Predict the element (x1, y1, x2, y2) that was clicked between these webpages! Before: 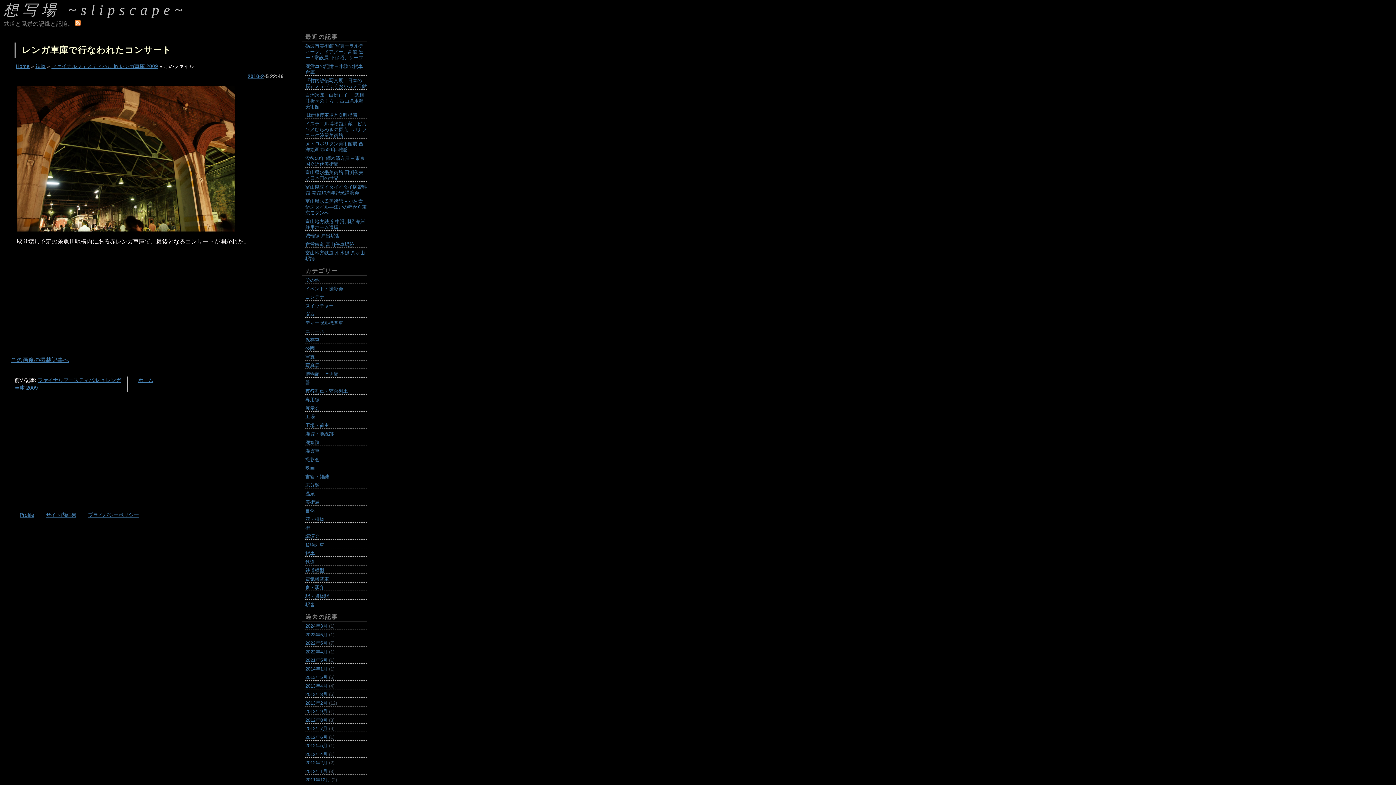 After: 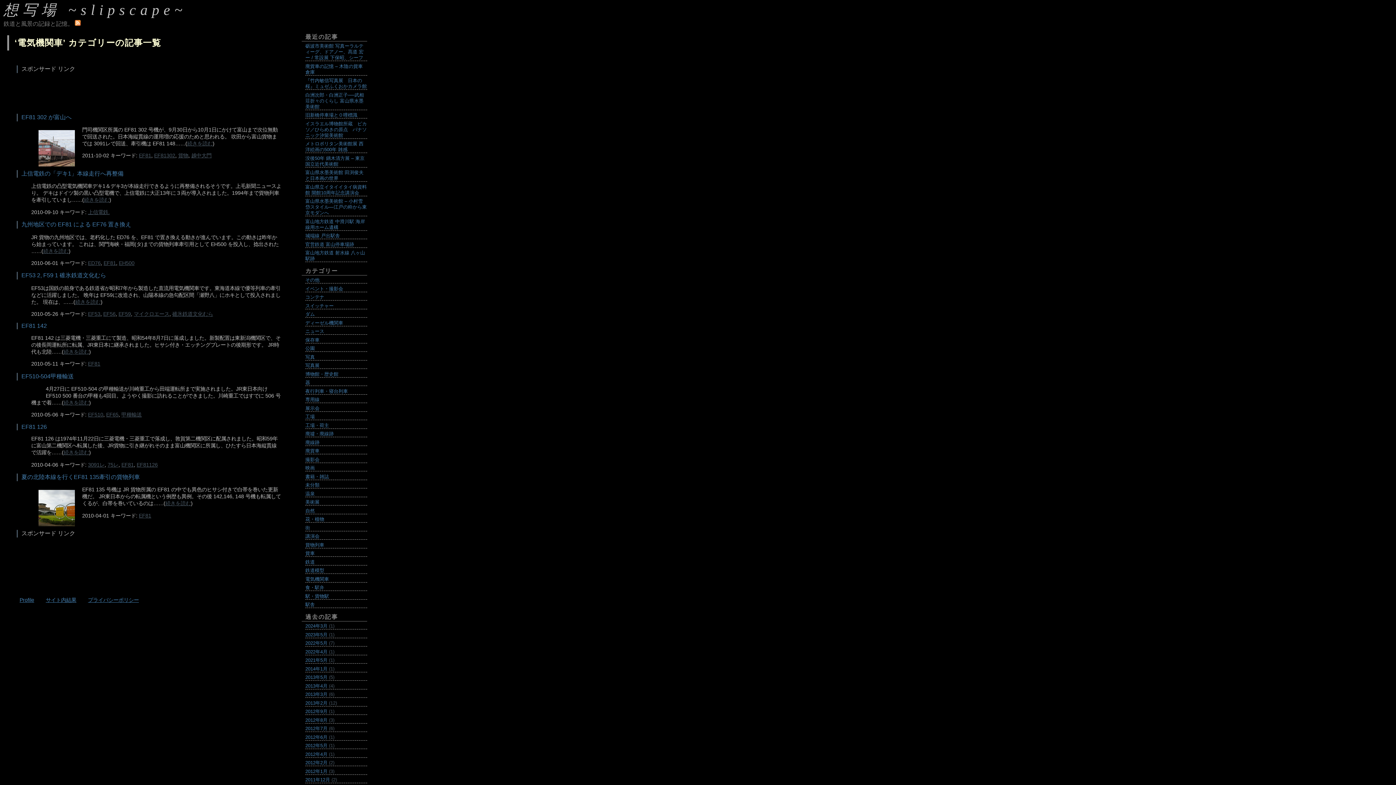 Action: label: 電気機関車 bbox: (305, 576, 329, 582)